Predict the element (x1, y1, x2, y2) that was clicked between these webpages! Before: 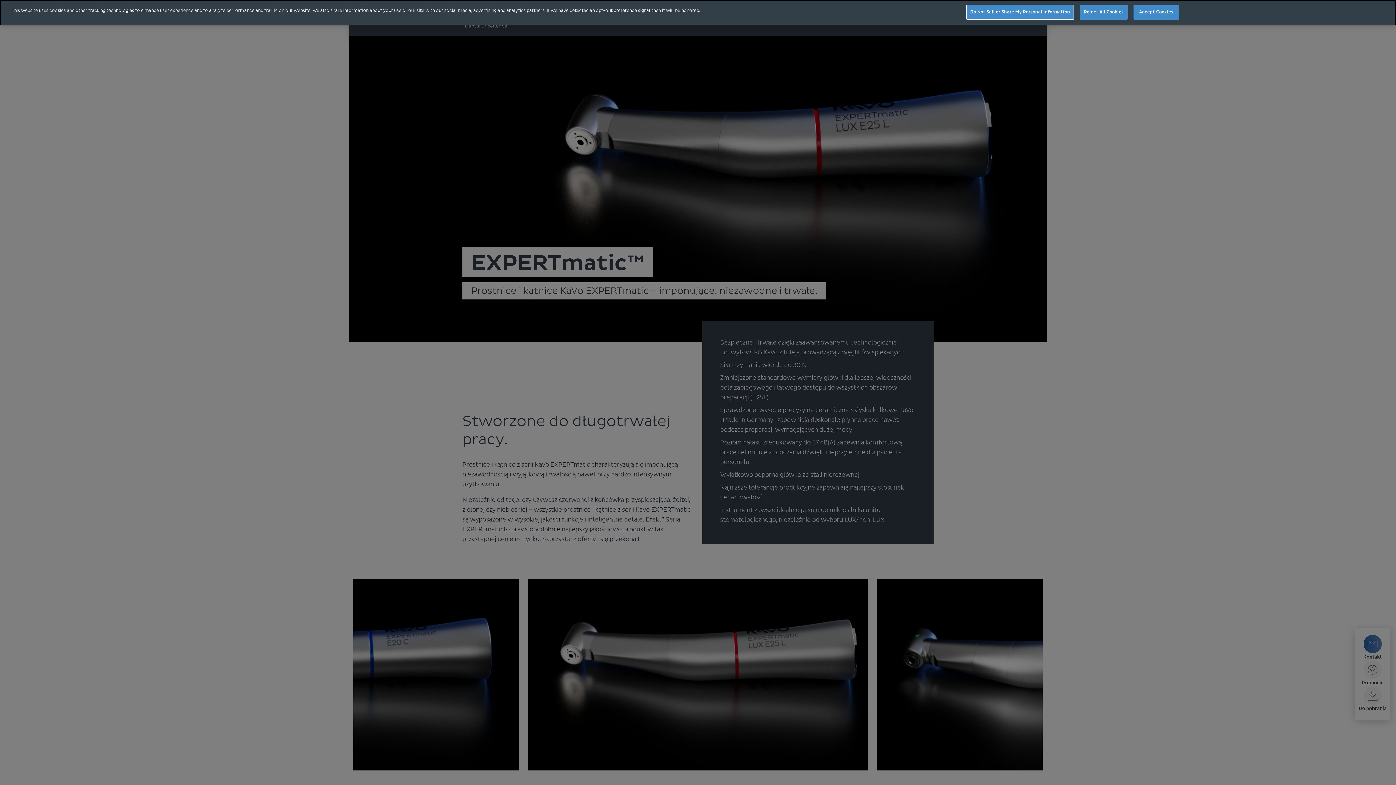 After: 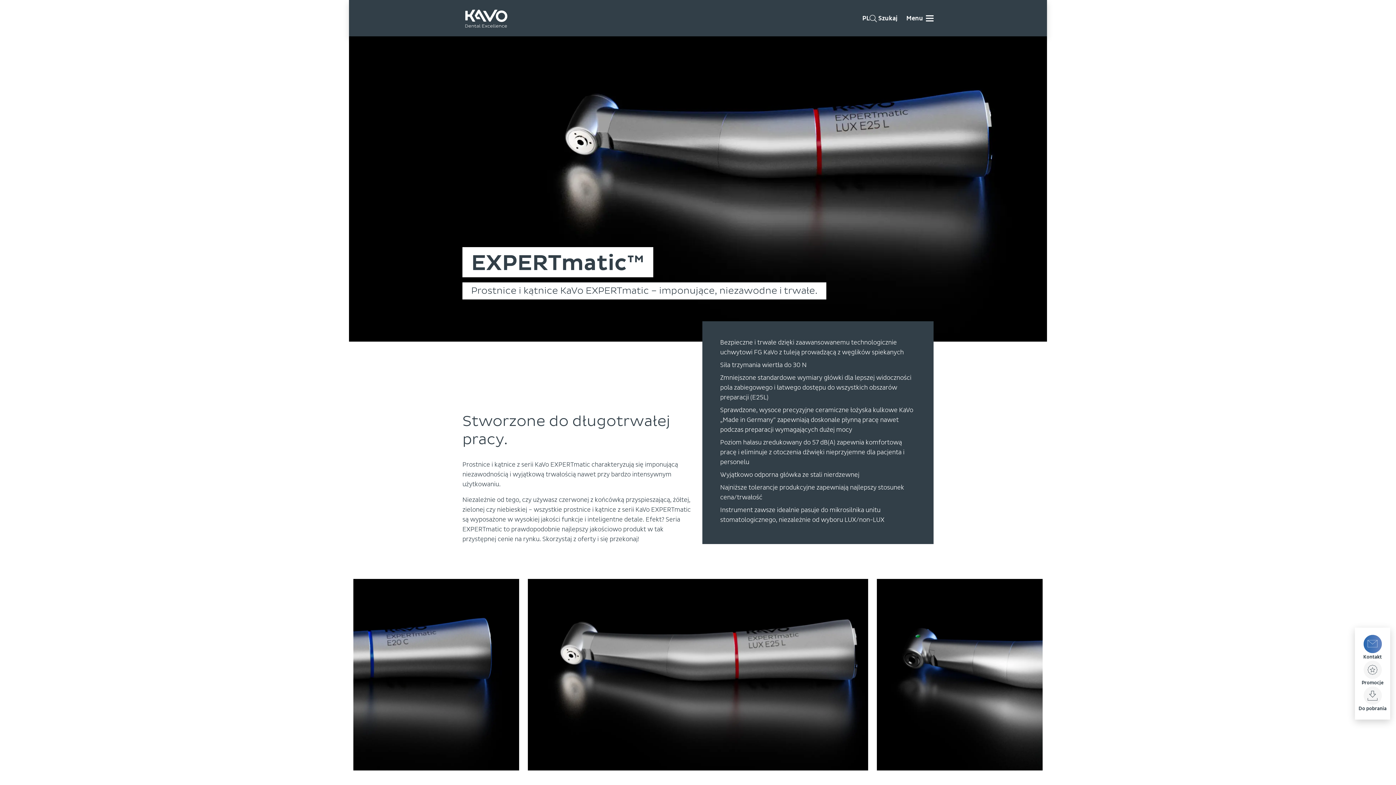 Action: label: Accept Cookies bbox: (1133, 4, 1179, 19)